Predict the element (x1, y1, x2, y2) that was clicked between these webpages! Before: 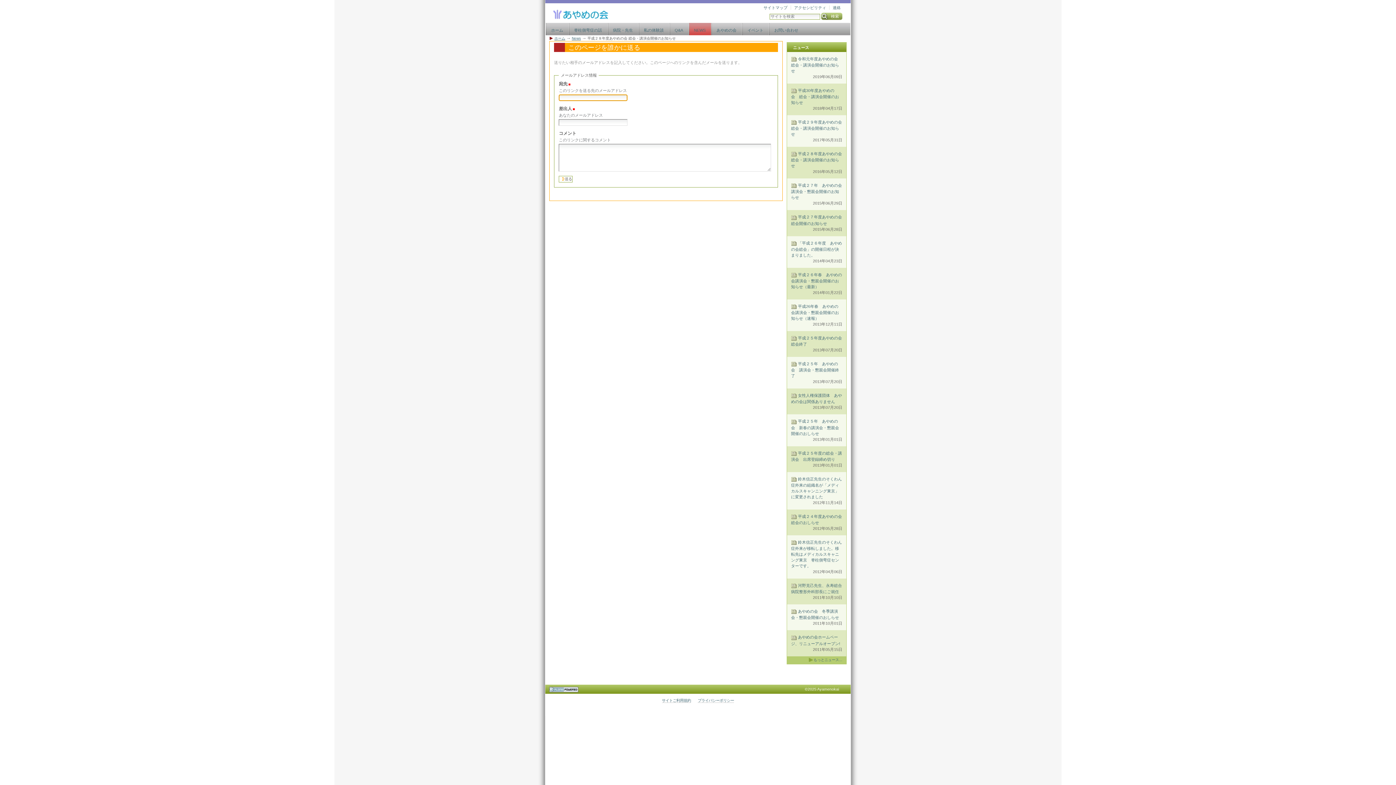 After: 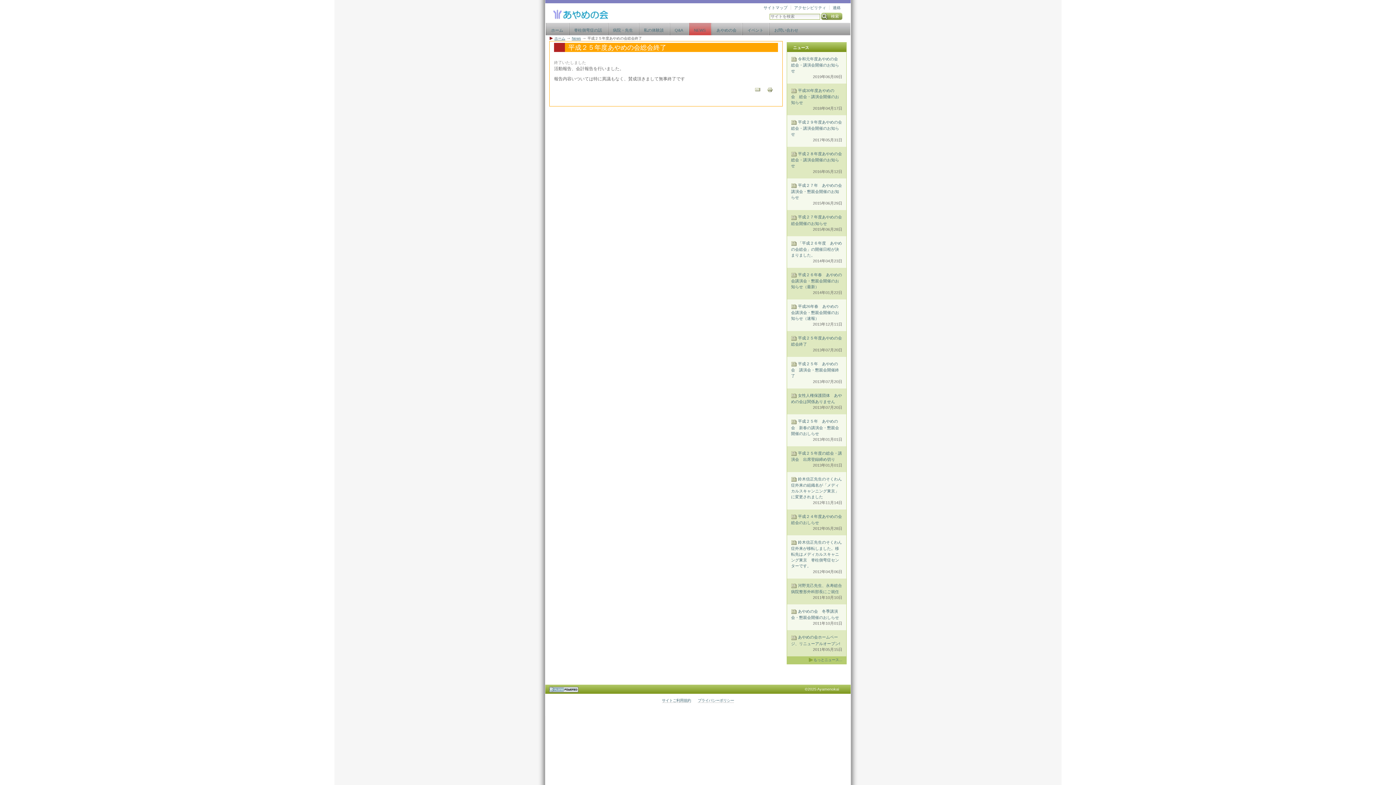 Action: label:  平成２５年度あやめの会総会終了
2013年07月20日 bbox: (791, 335, 842, 353)